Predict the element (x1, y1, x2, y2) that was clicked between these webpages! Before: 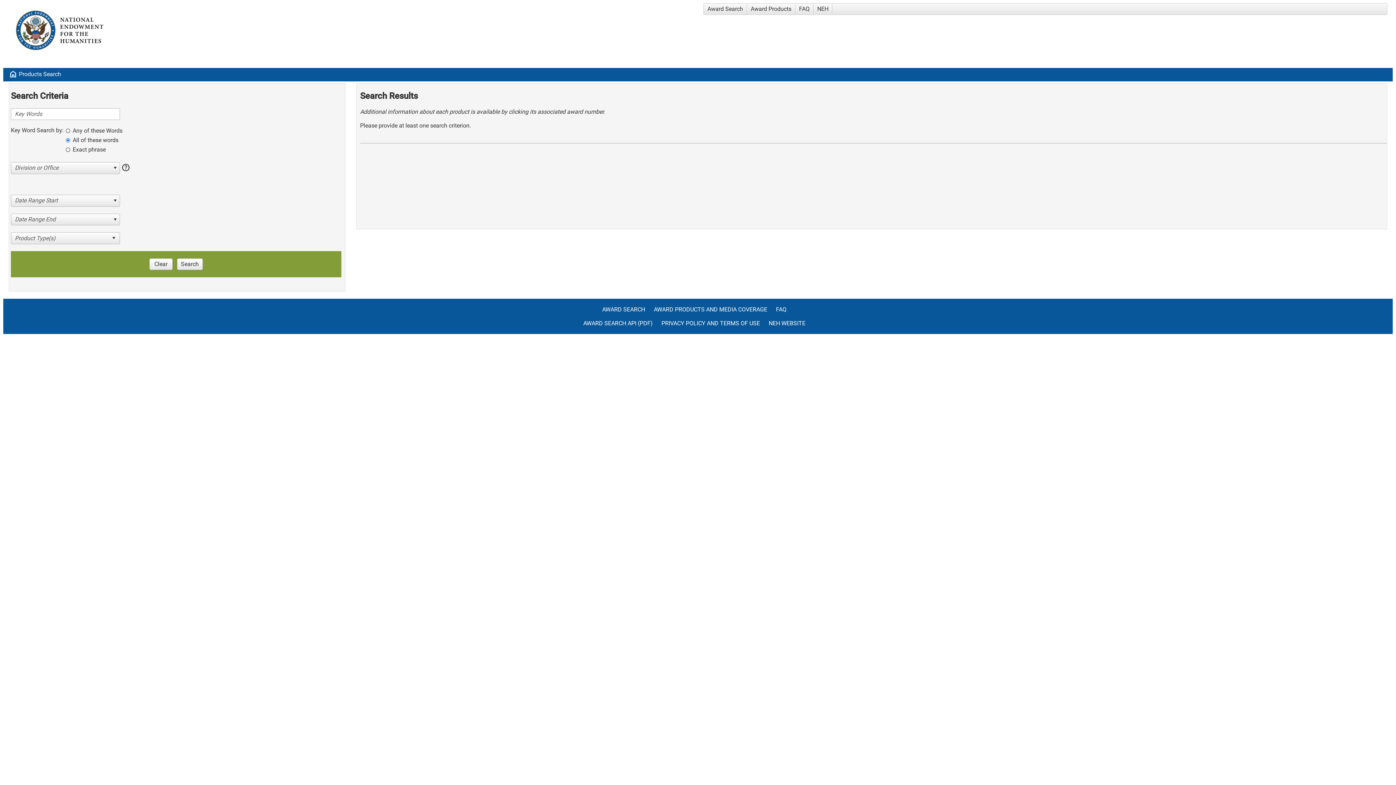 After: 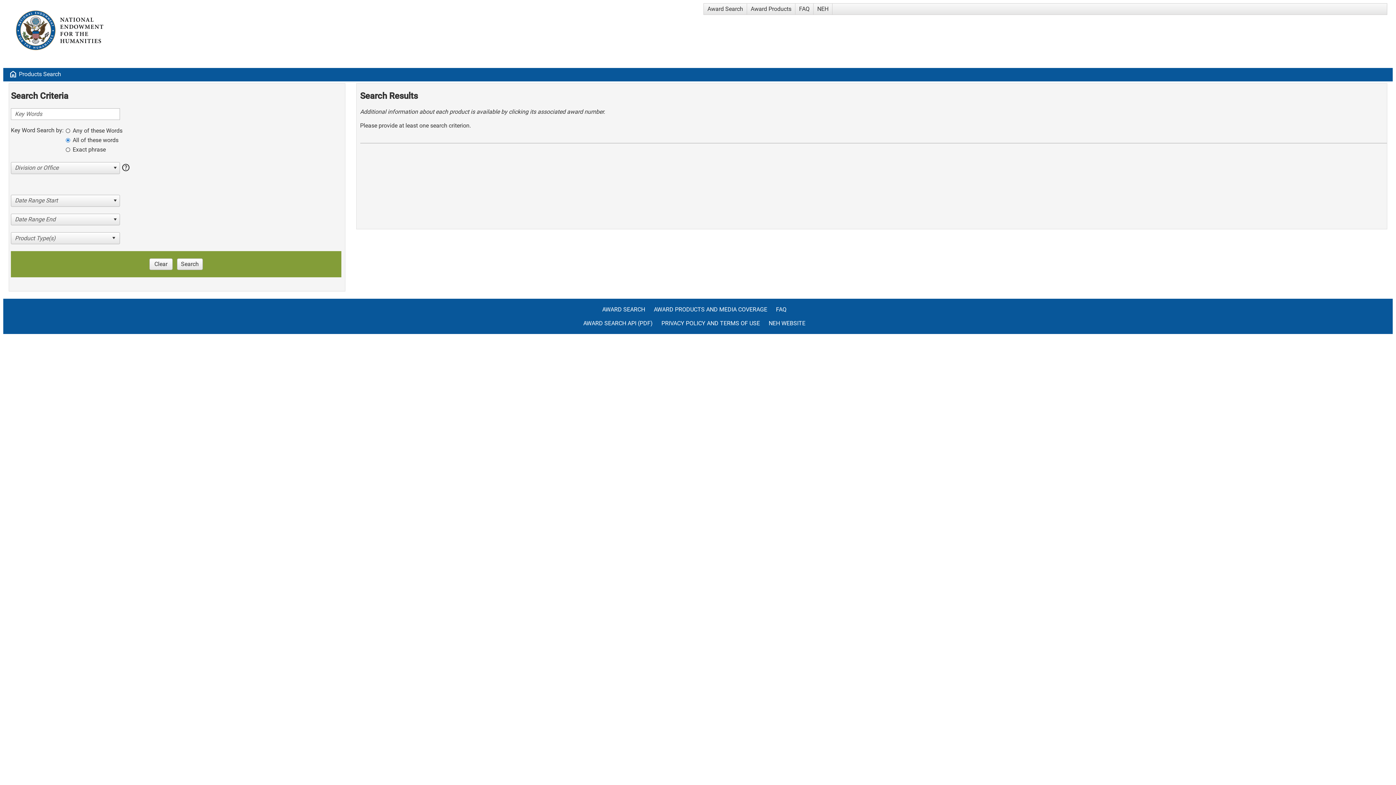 Action: bbox: (149, 258, 172, 270) label: Clear